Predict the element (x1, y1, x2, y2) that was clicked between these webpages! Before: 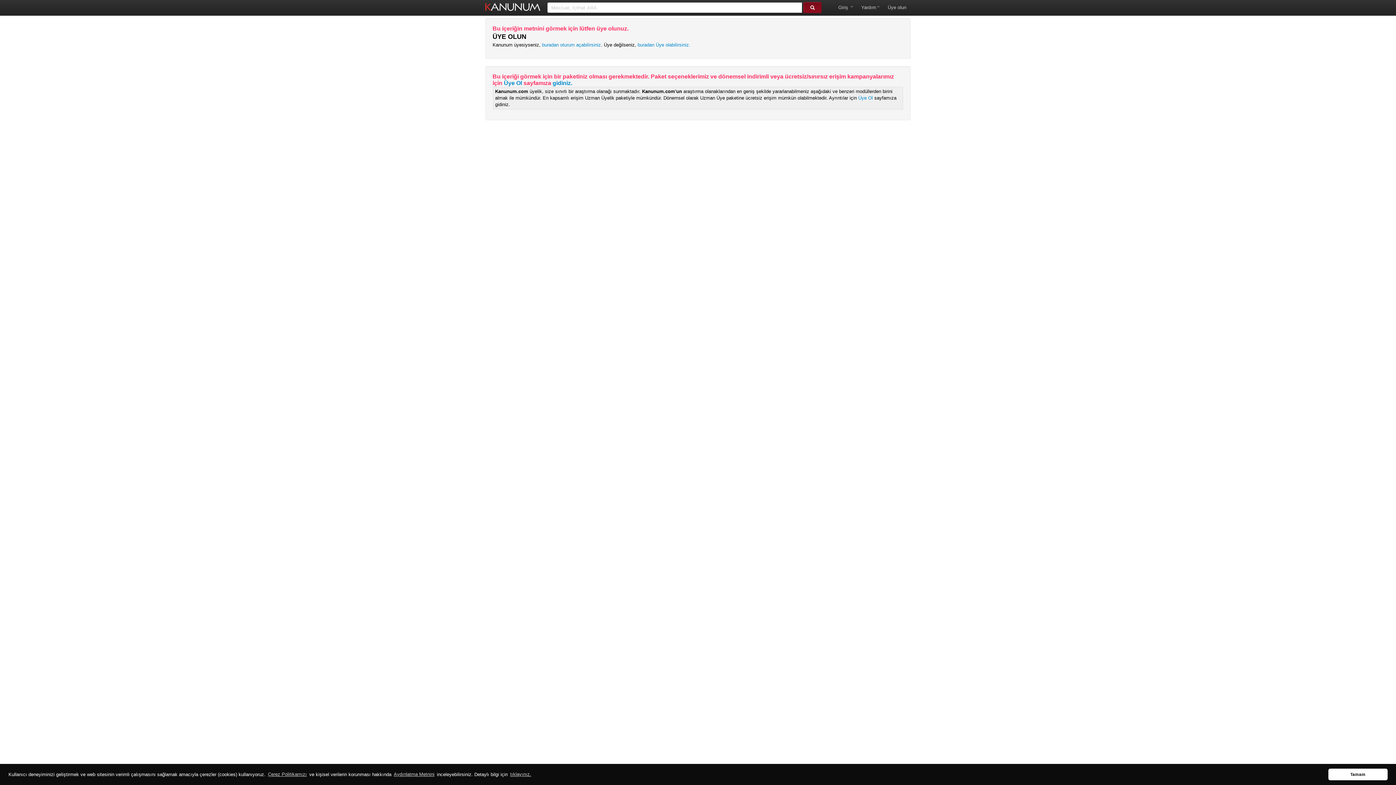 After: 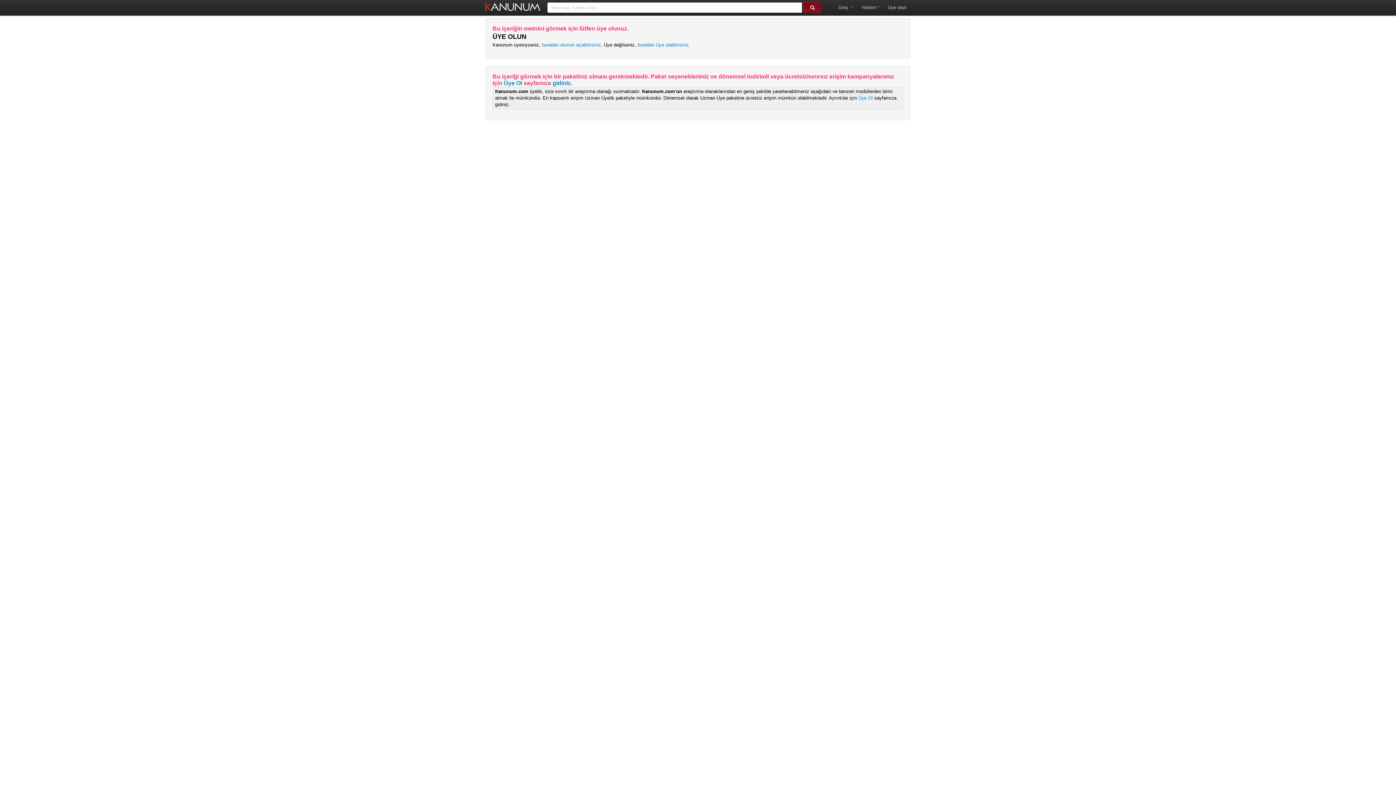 Action: bbox: (1328, 768, 1387, 780) label: dismiss cookie message